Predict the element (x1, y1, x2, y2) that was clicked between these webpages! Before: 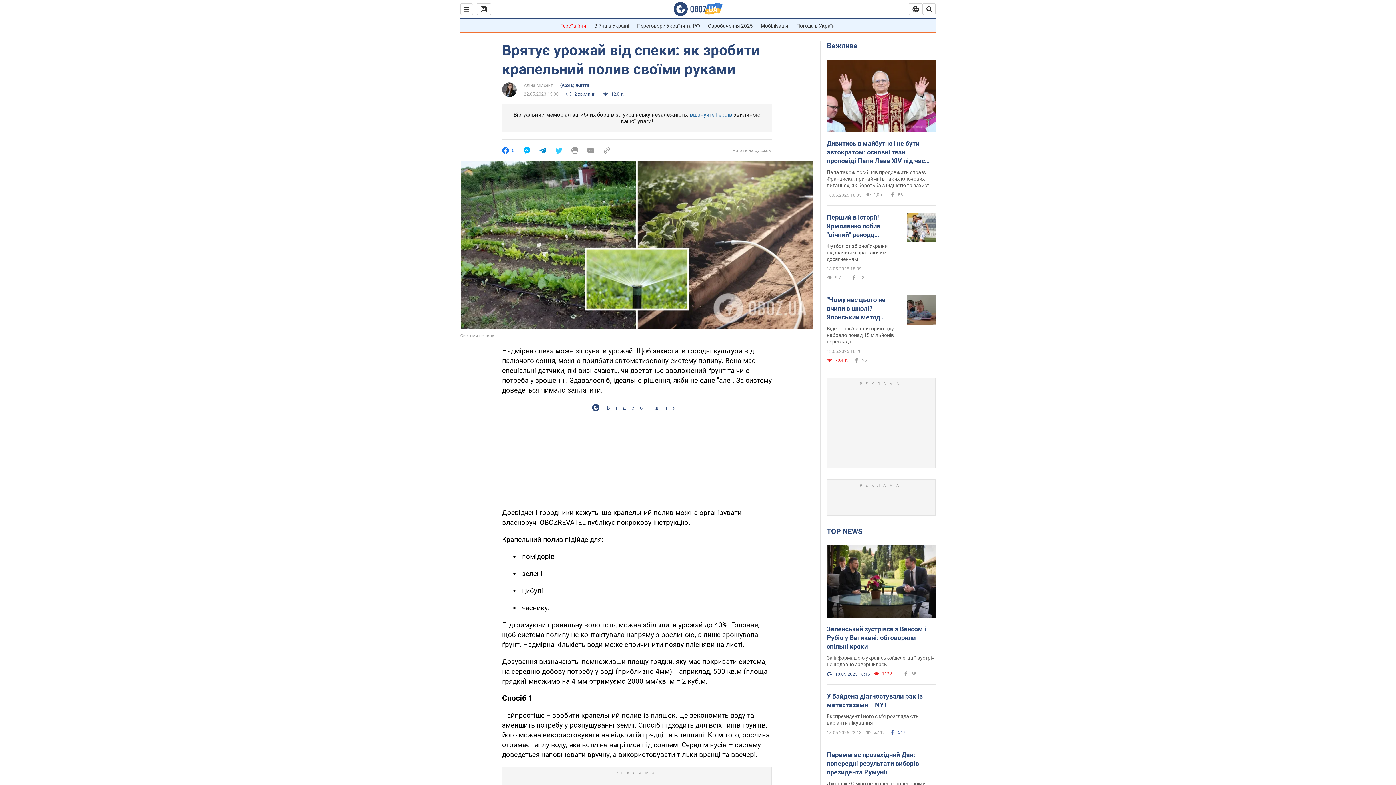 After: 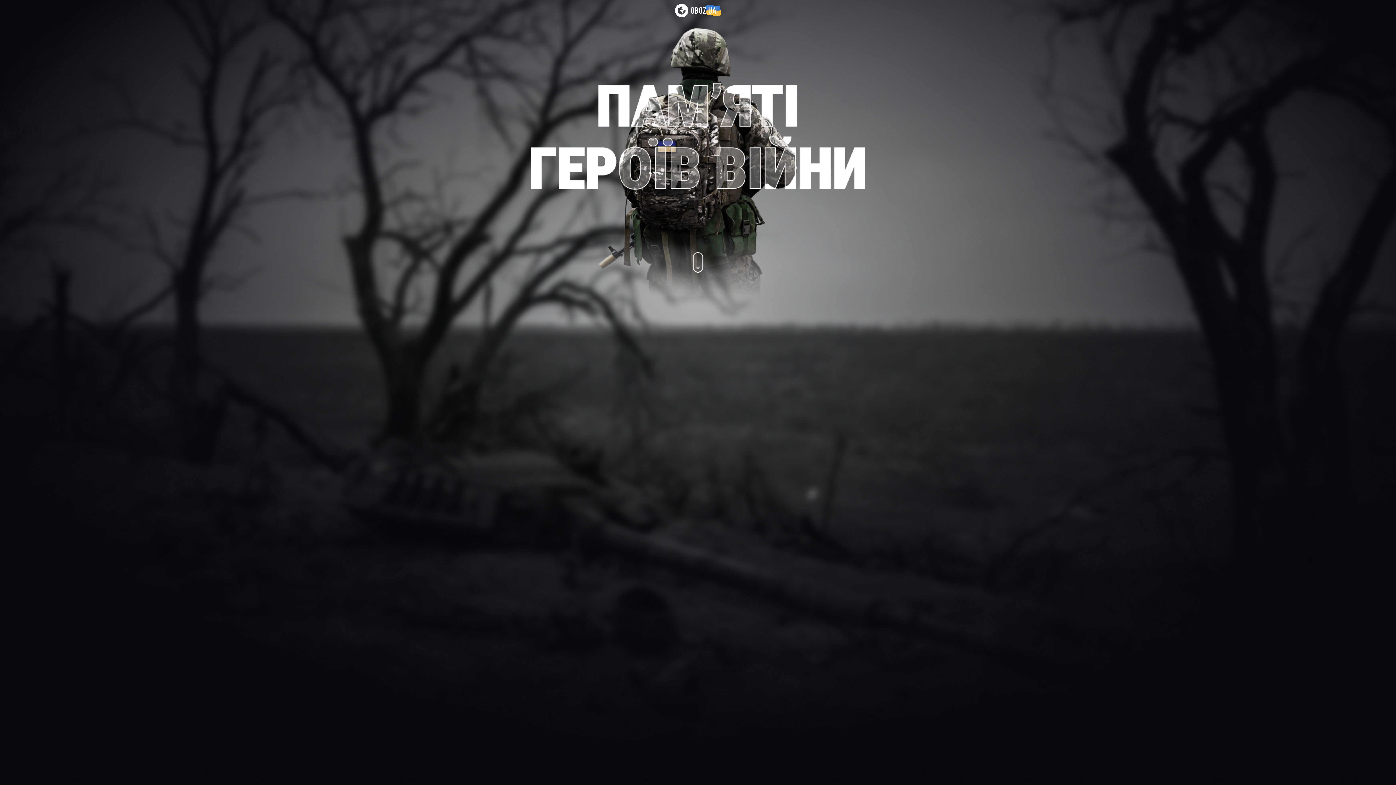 Action: bbox: (690, 111, 732, 118) label: вшануйте Героїв